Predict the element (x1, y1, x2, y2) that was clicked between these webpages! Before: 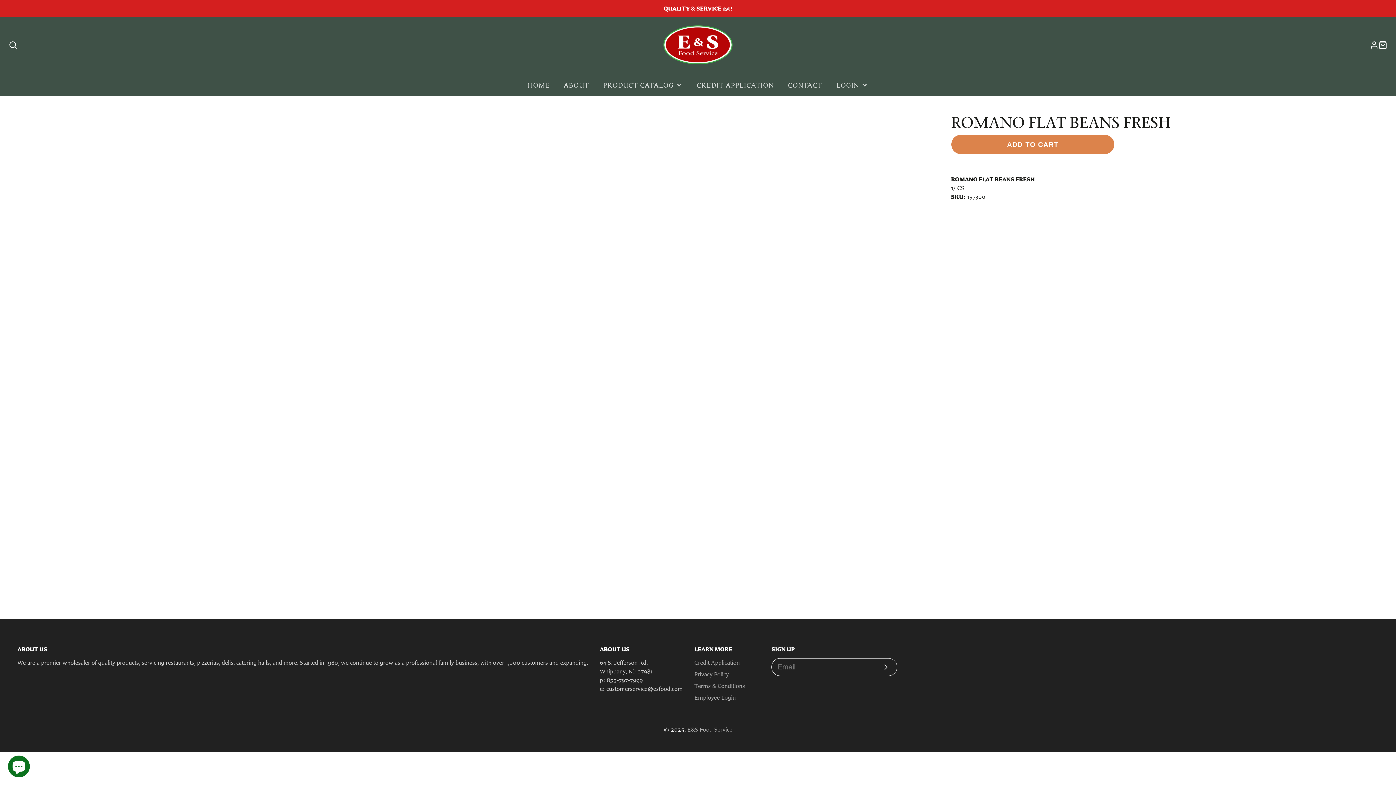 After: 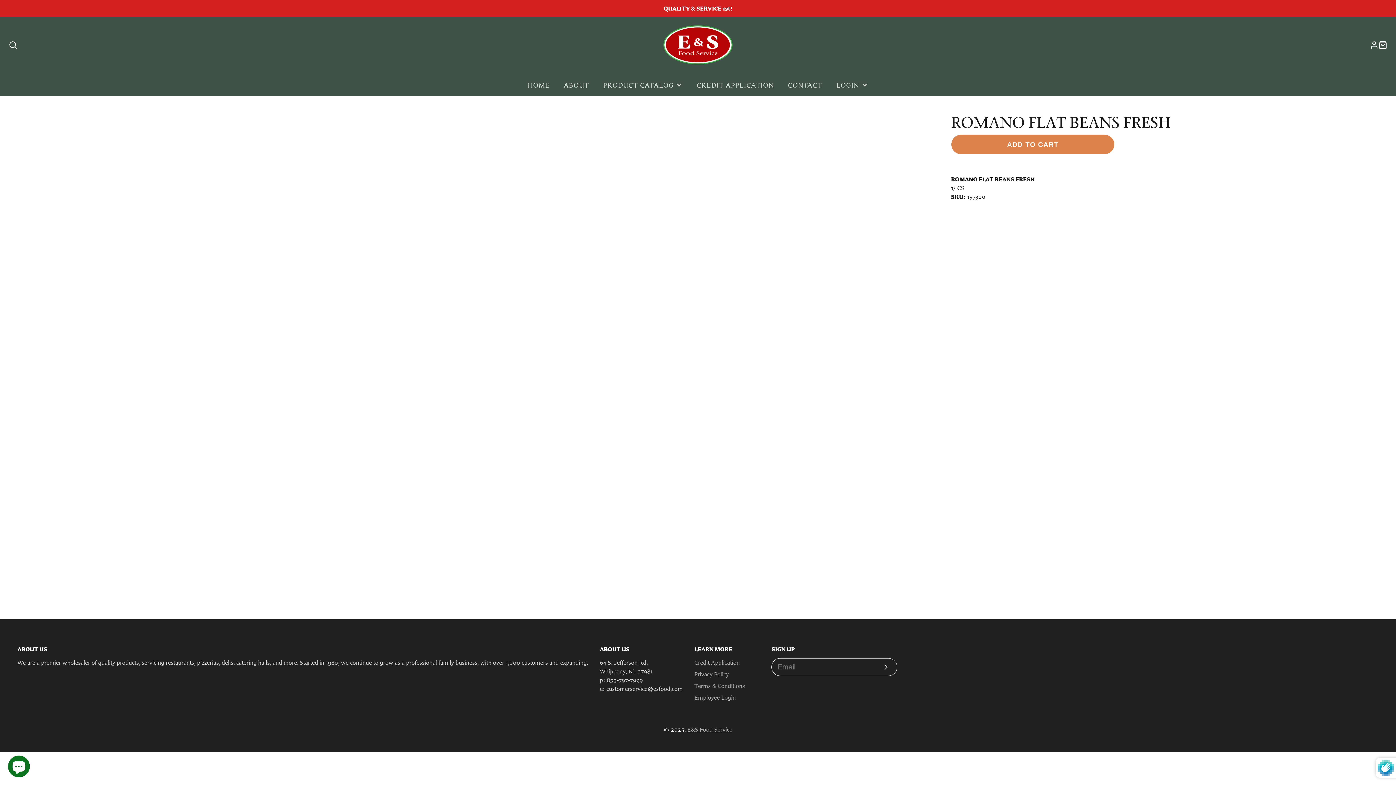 Action: label: Subscribe bbox: (875, 662, 897, 672)